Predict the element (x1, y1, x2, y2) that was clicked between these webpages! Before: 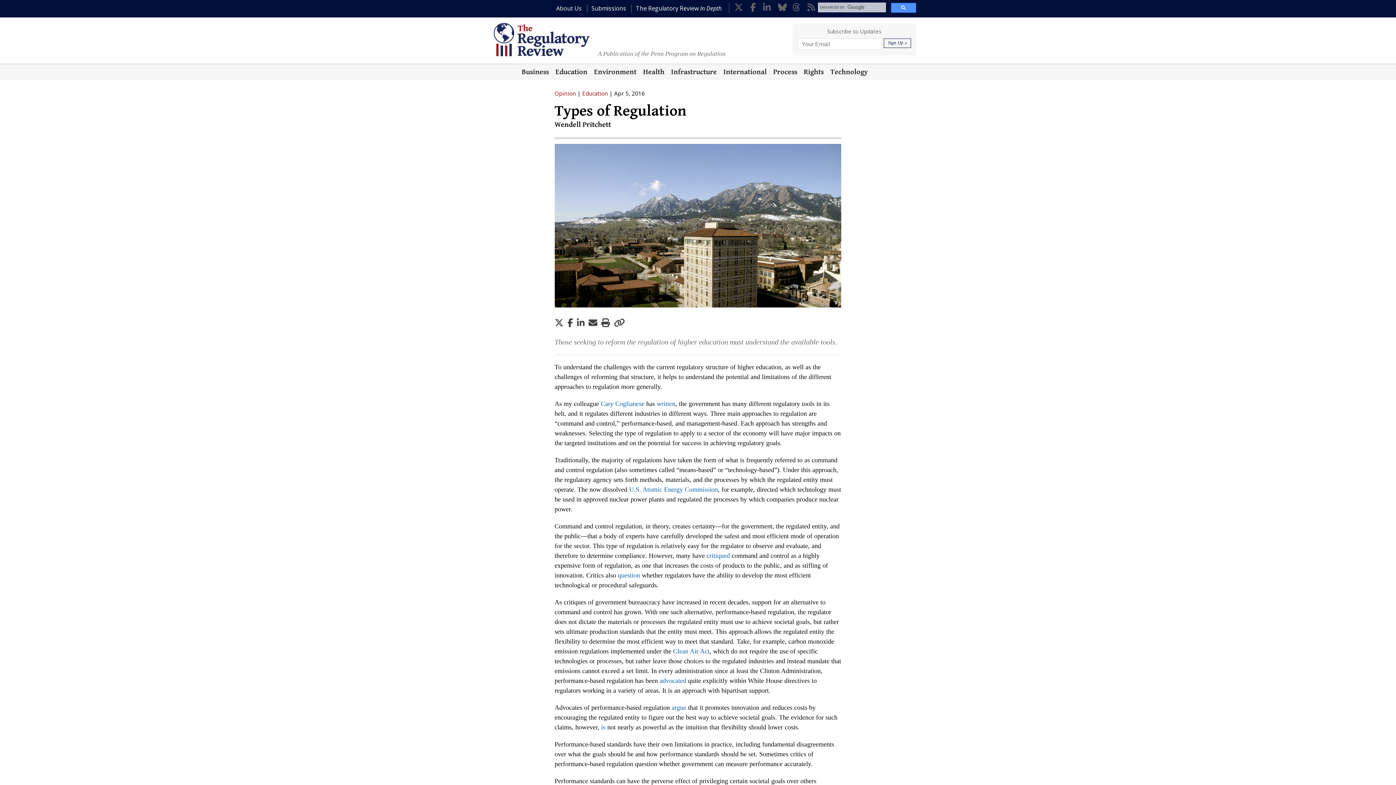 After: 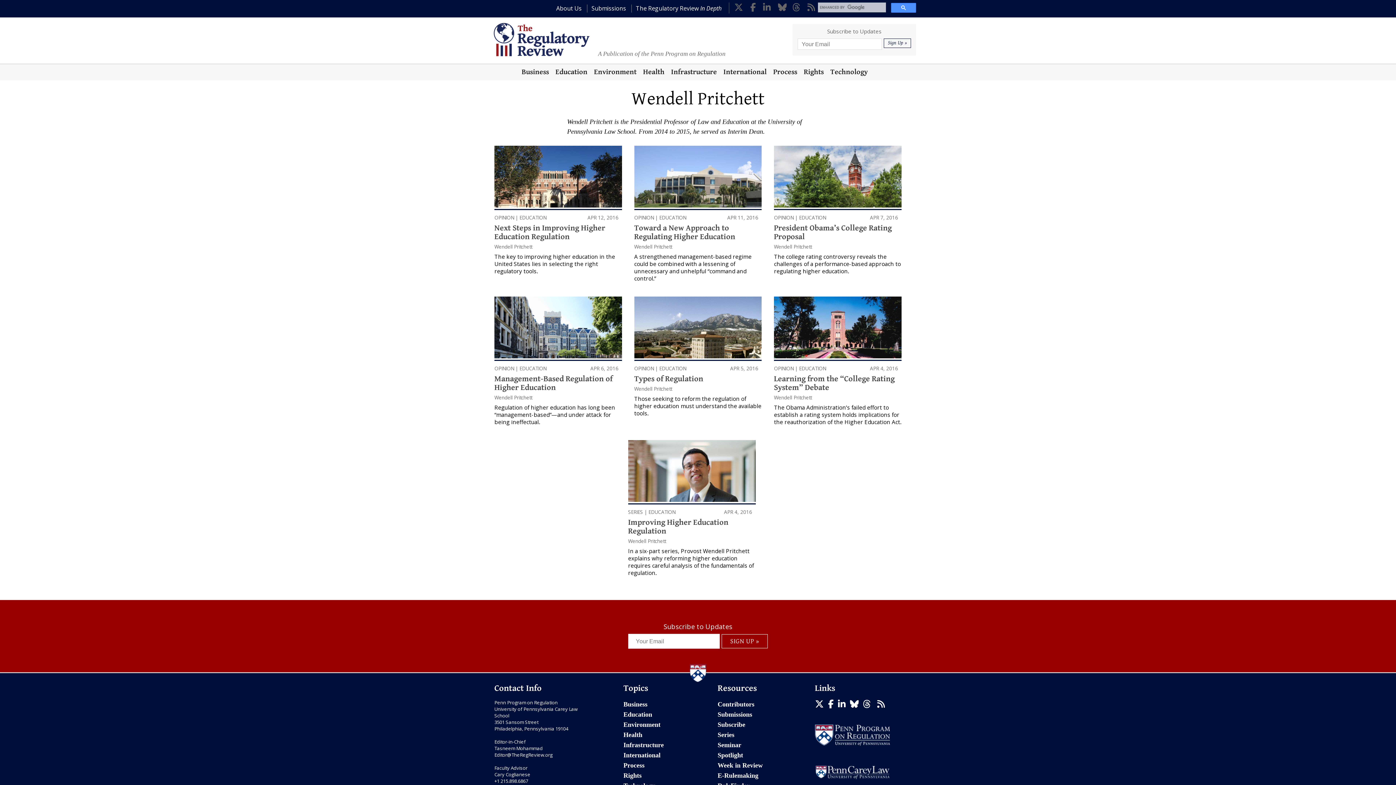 Action: label: Wendell Pritchett bbox: (554, 120, 611, 129)